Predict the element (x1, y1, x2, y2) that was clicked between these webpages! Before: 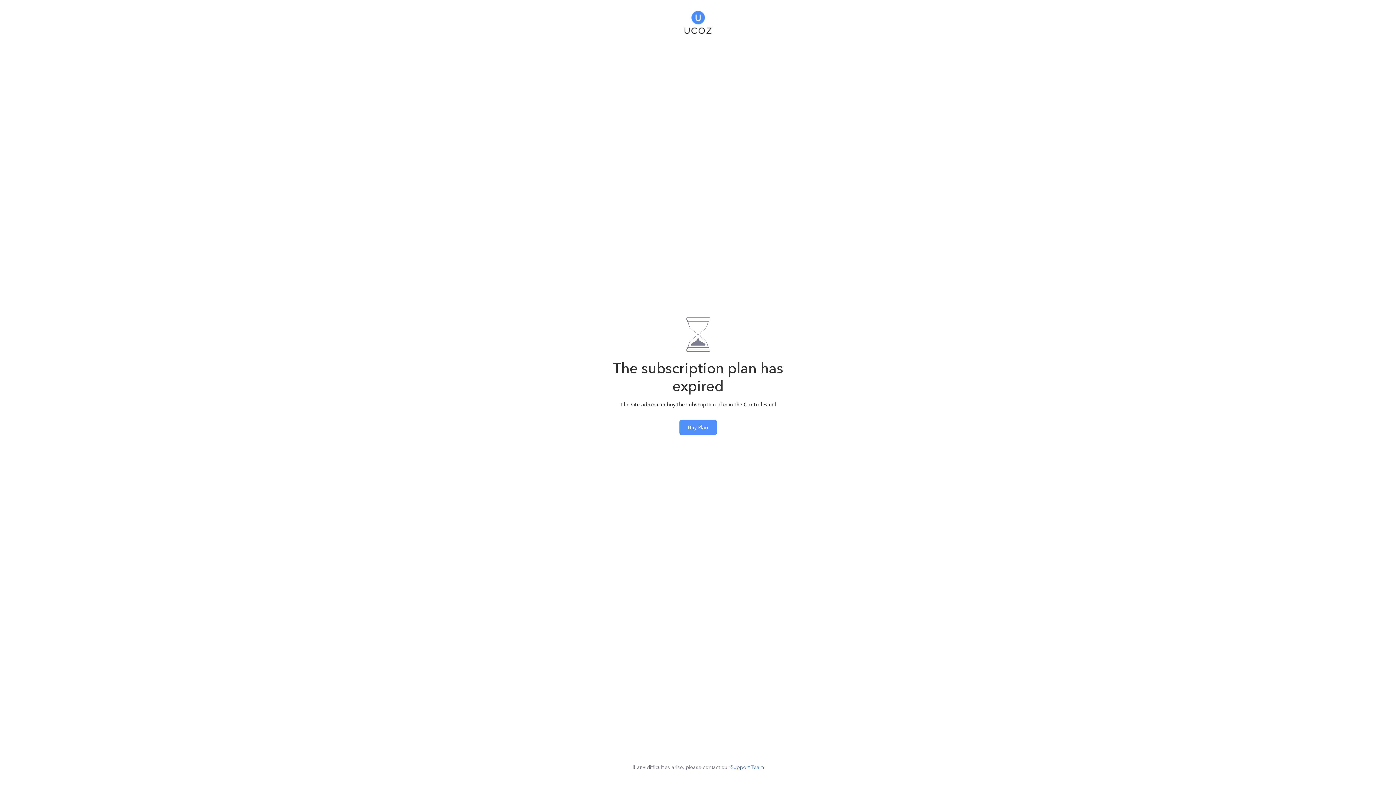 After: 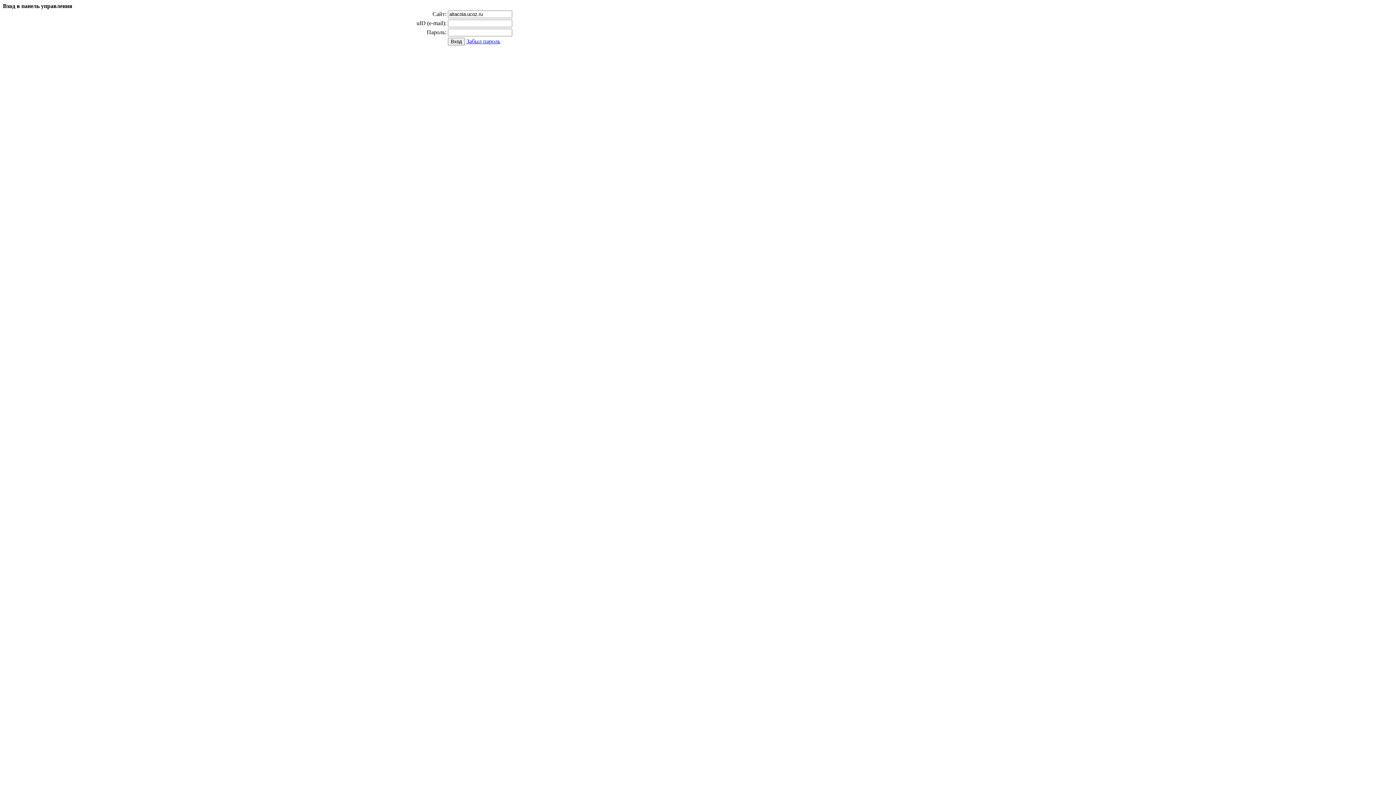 Action: bbox: (679, 419, 716, 435) label: Buy Plan